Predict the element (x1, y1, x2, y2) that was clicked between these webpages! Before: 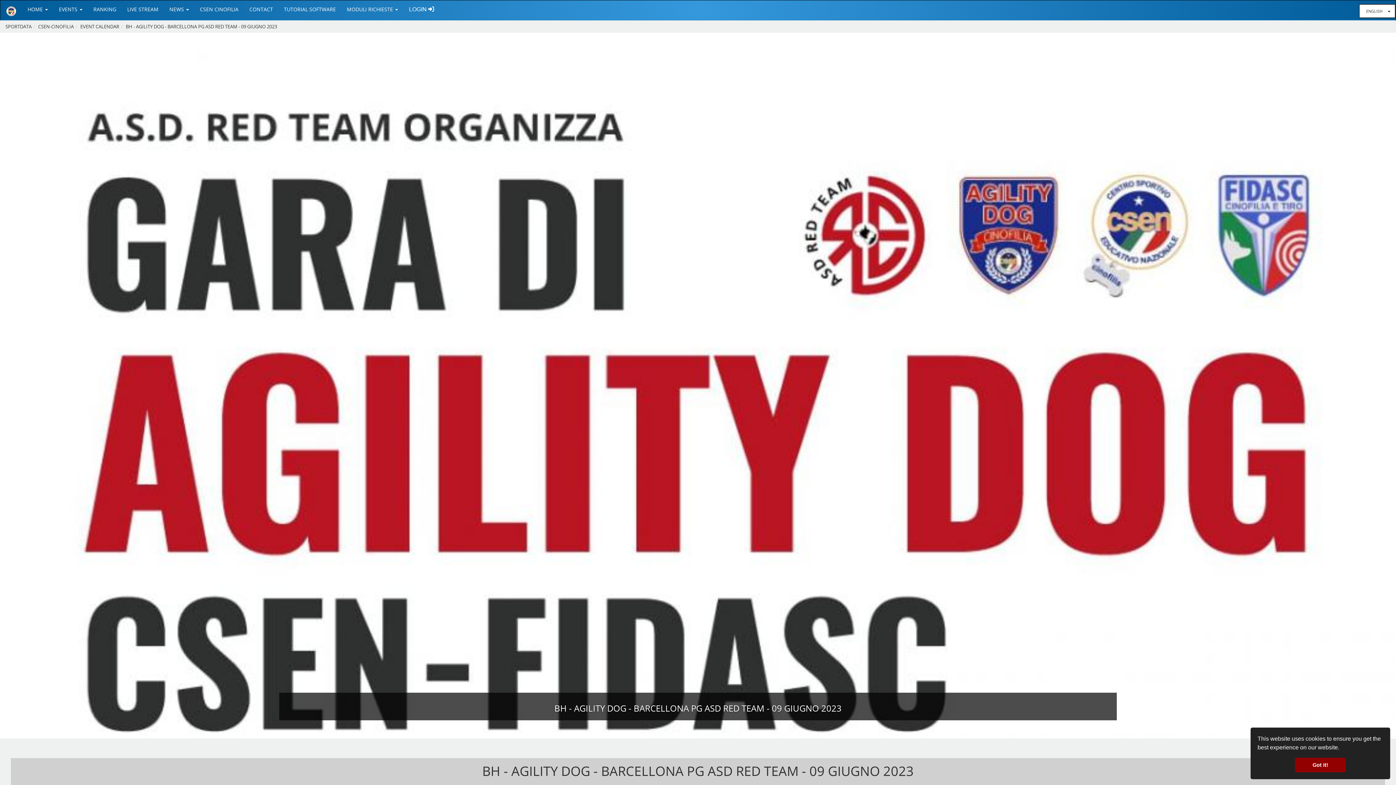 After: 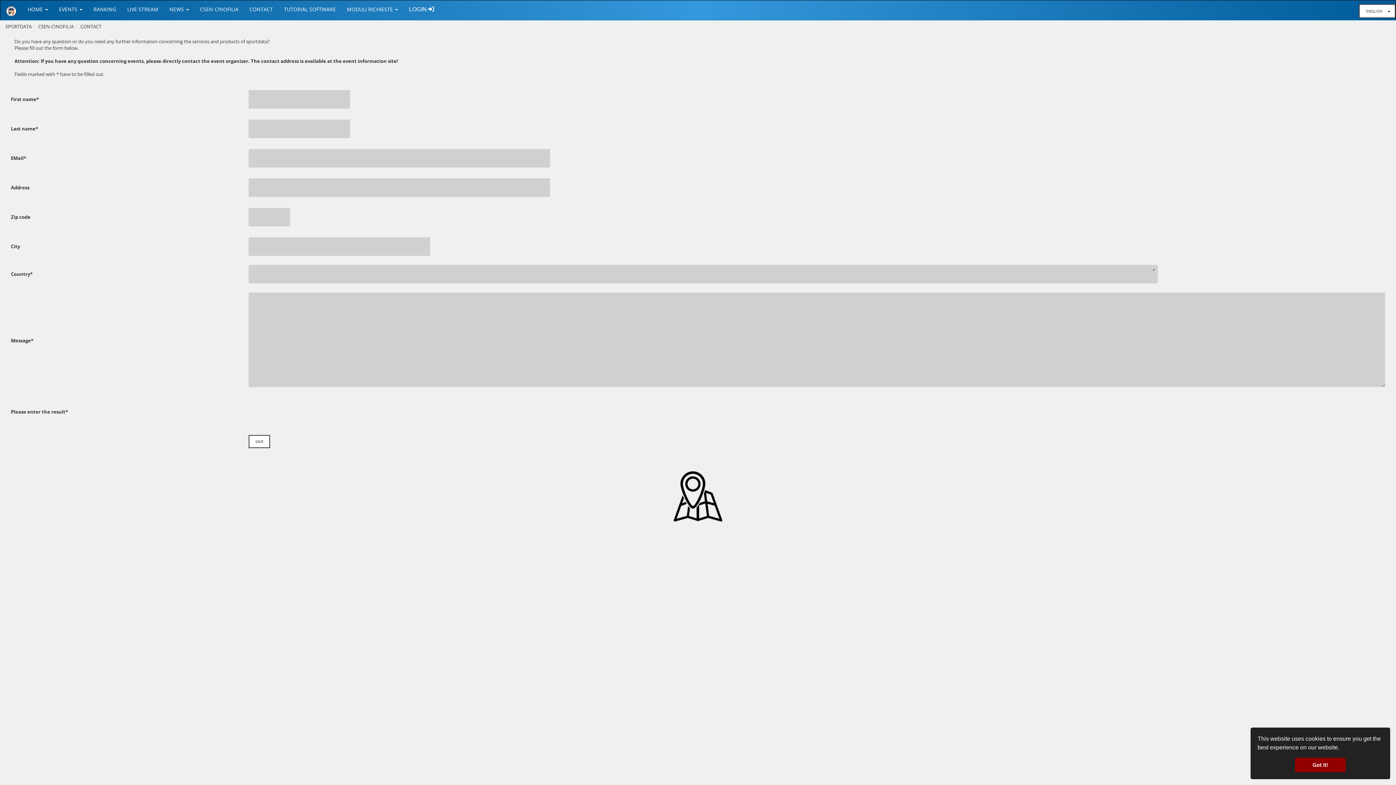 Action: label: CONTACT bbox: (244, 0, 278, 18)